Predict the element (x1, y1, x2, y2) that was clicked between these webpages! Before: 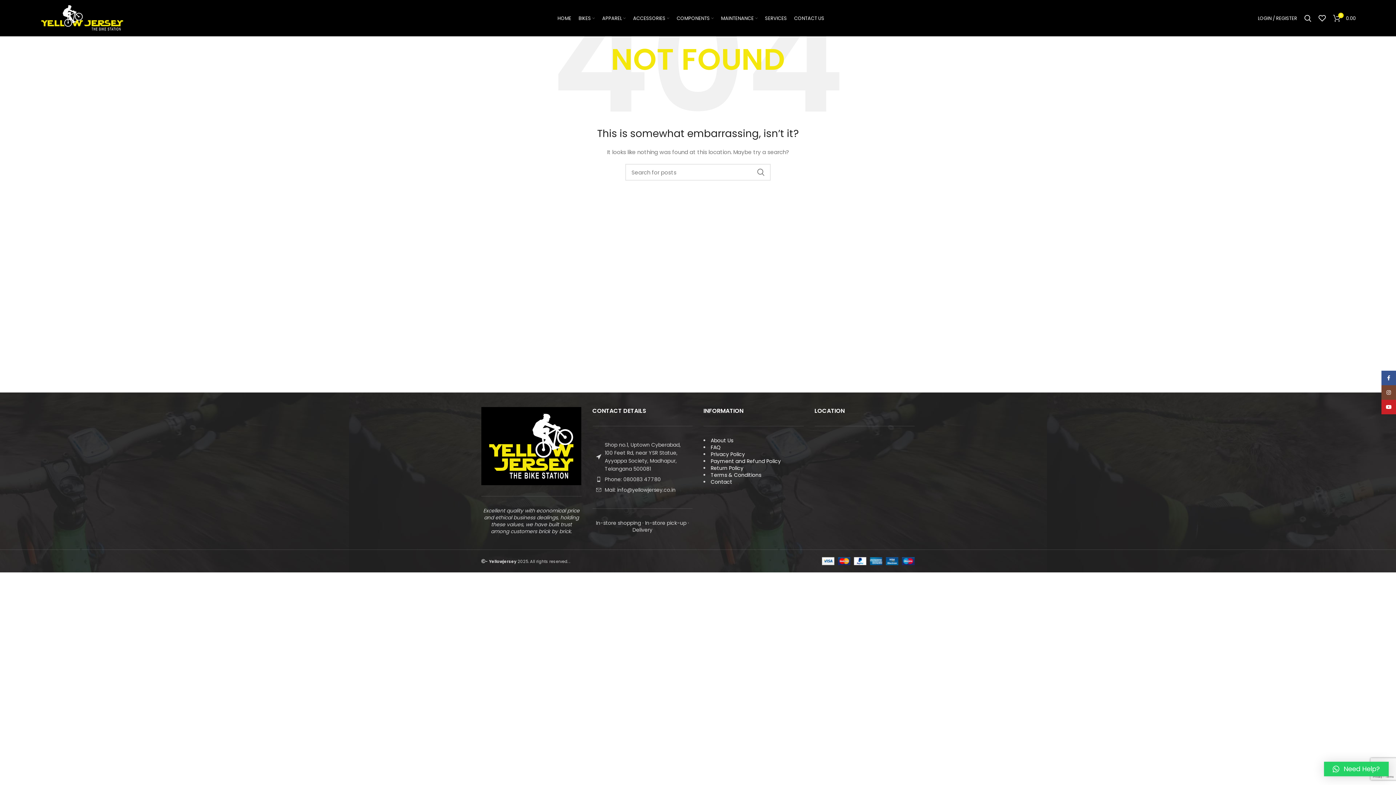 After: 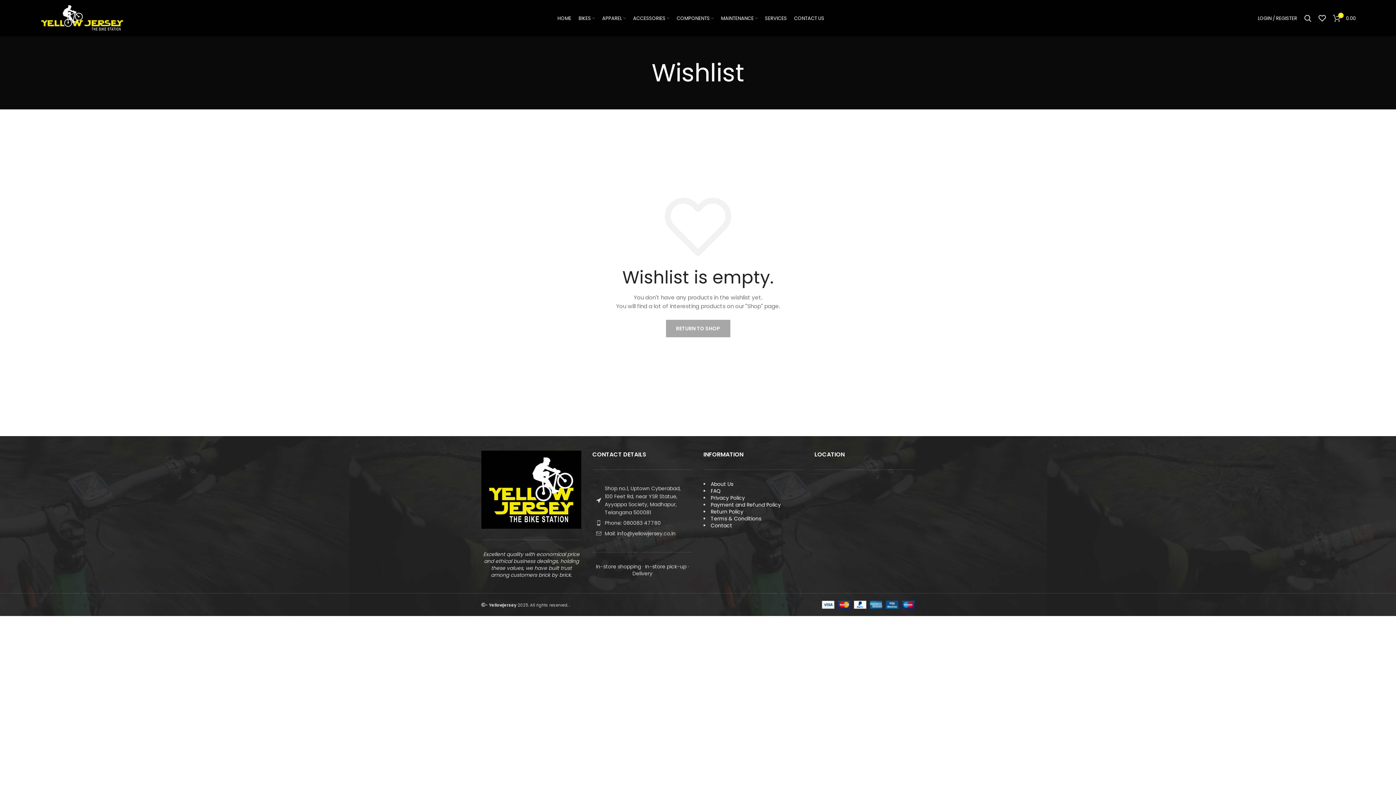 Action: bbox: (1315, 10, 1329, 25)